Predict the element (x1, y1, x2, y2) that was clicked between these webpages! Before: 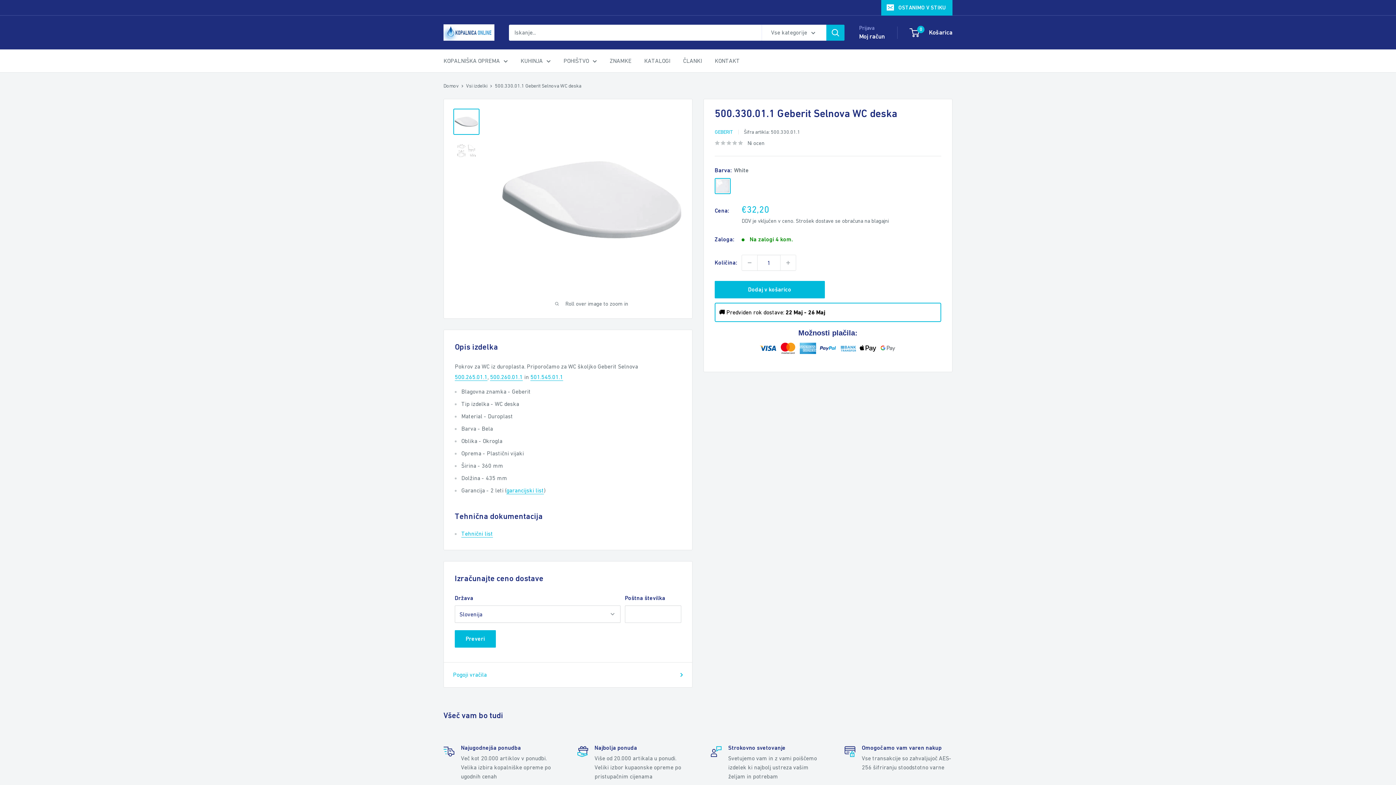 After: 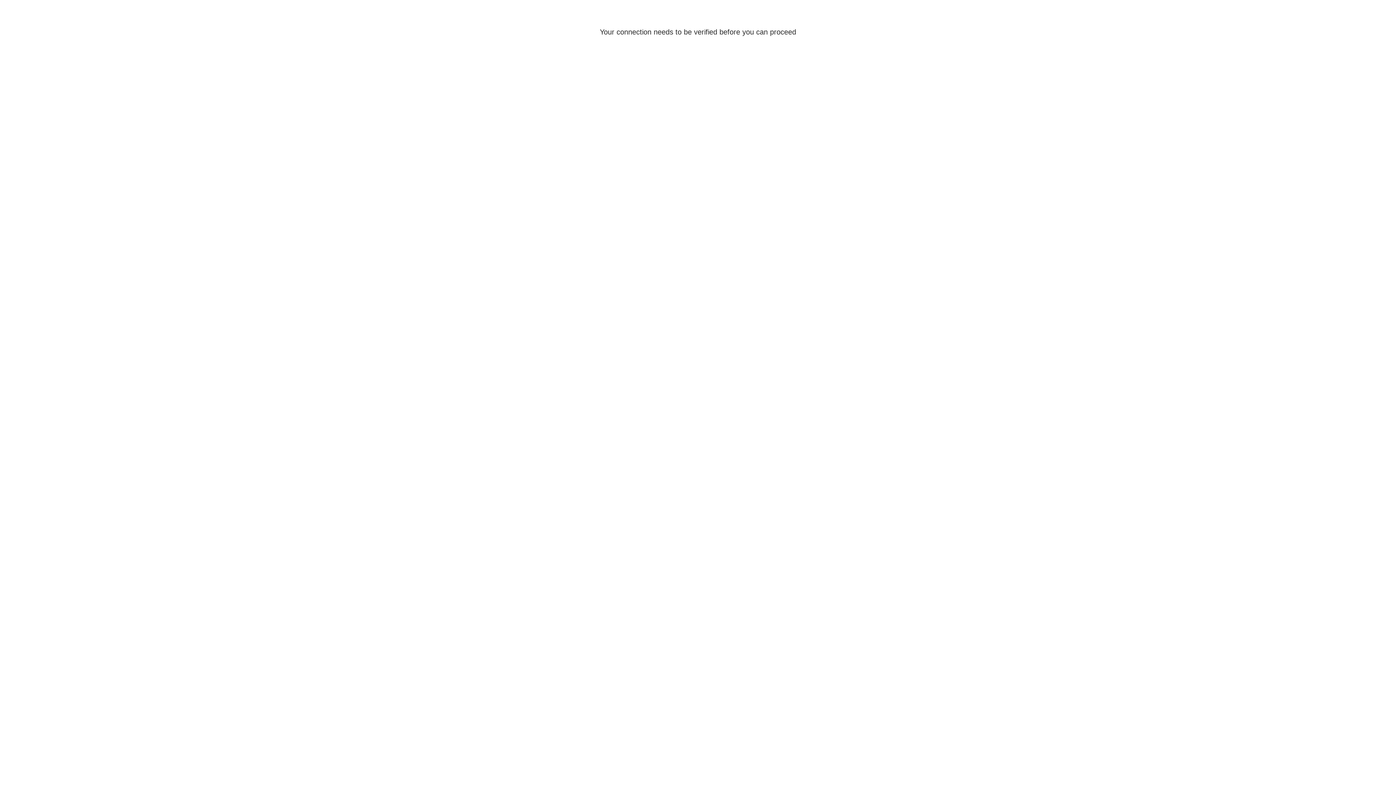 Action: bbox: (454, 373, 487, 380) label: 500.265.01.1